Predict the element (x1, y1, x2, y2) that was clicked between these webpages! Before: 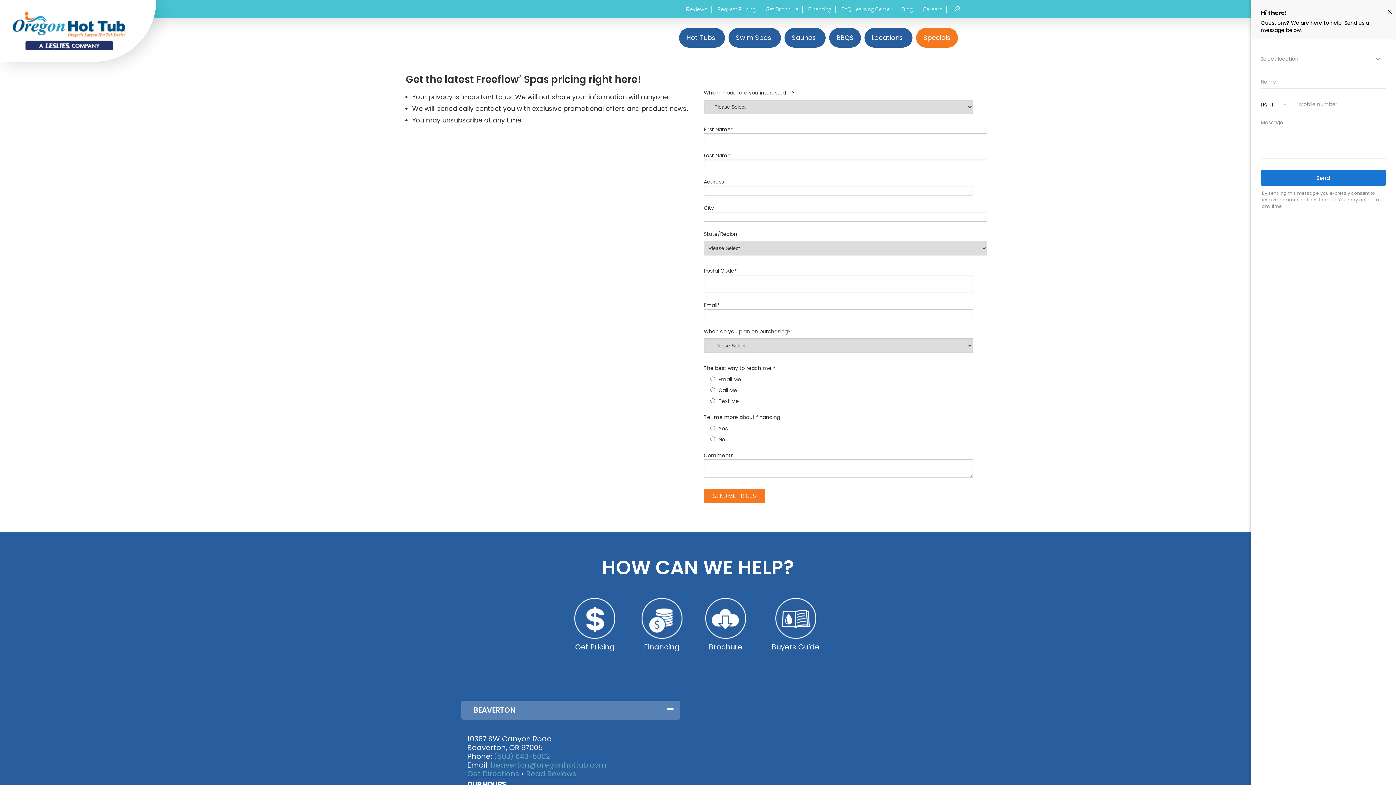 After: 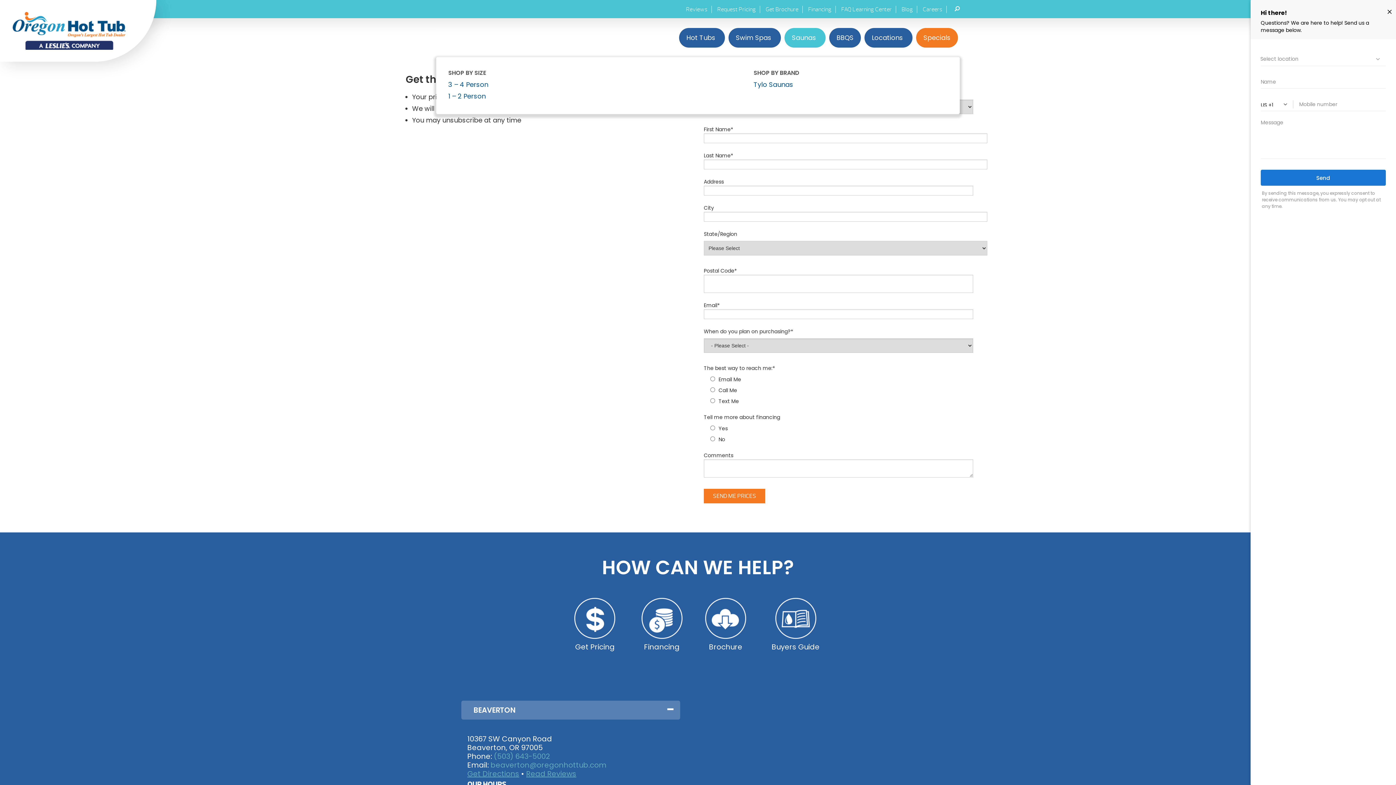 Action: bbox: (784, 27, 825, 47) label: Saunas